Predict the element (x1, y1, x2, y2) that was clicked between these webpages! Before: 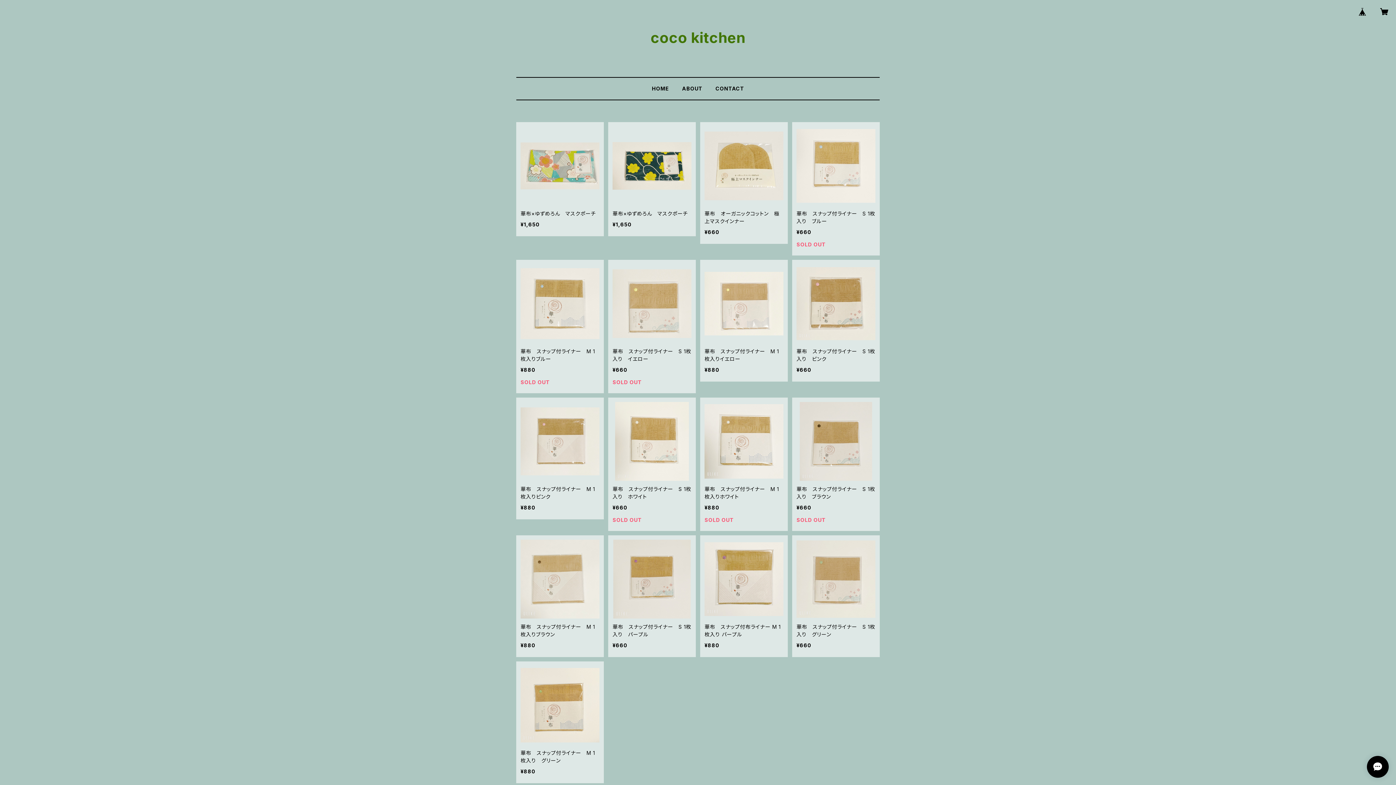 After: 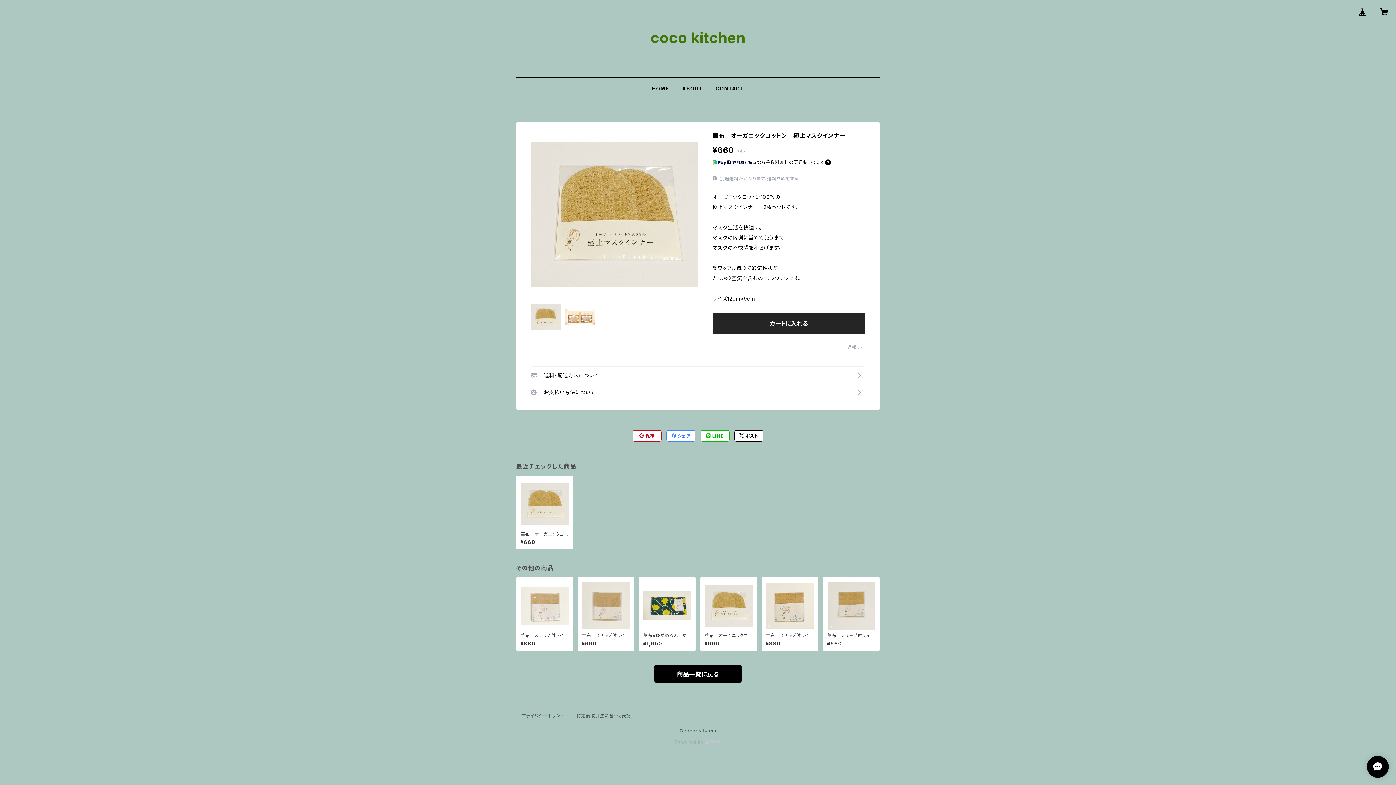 Action: bbox: (700, 122, 788, 244) label: 華布　オーガニックコットン　極上マスクインナー

¥660